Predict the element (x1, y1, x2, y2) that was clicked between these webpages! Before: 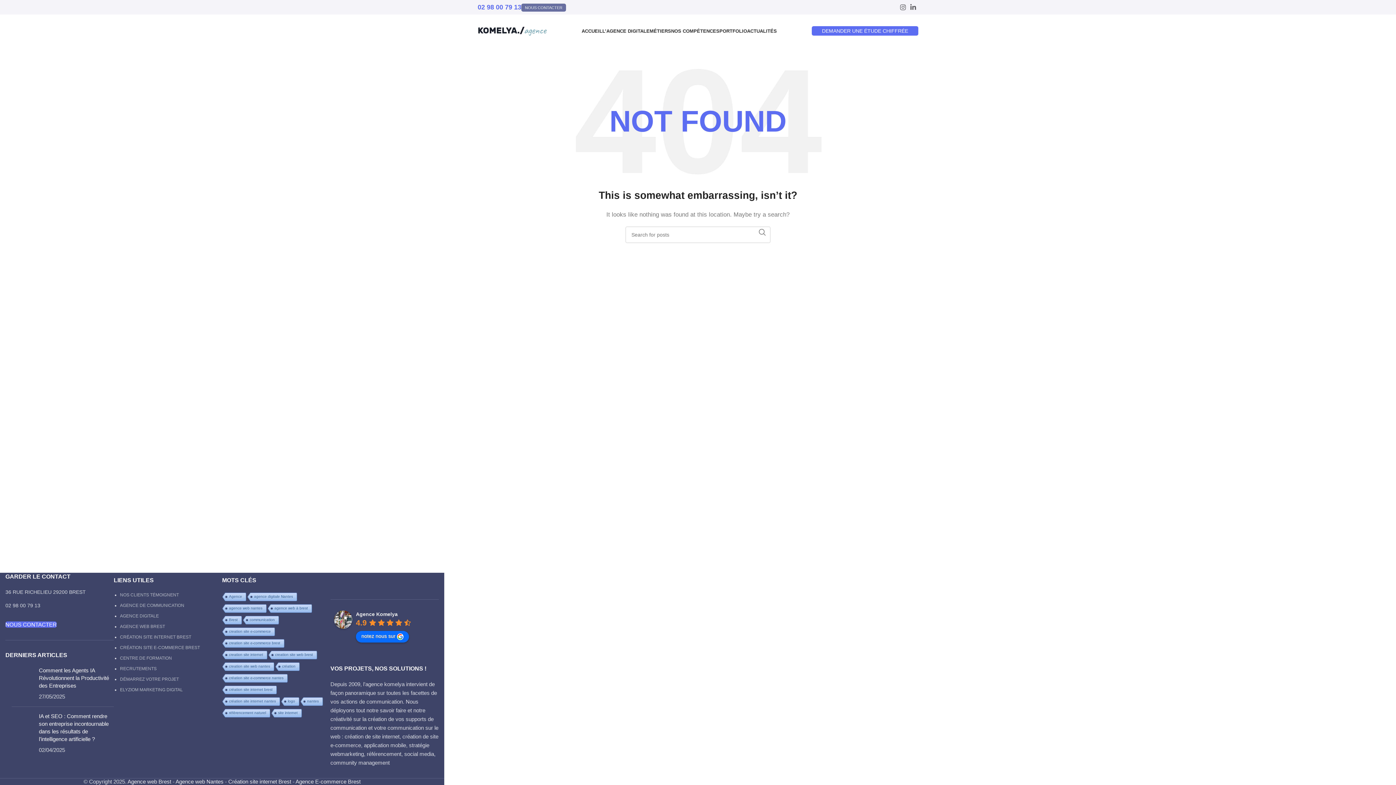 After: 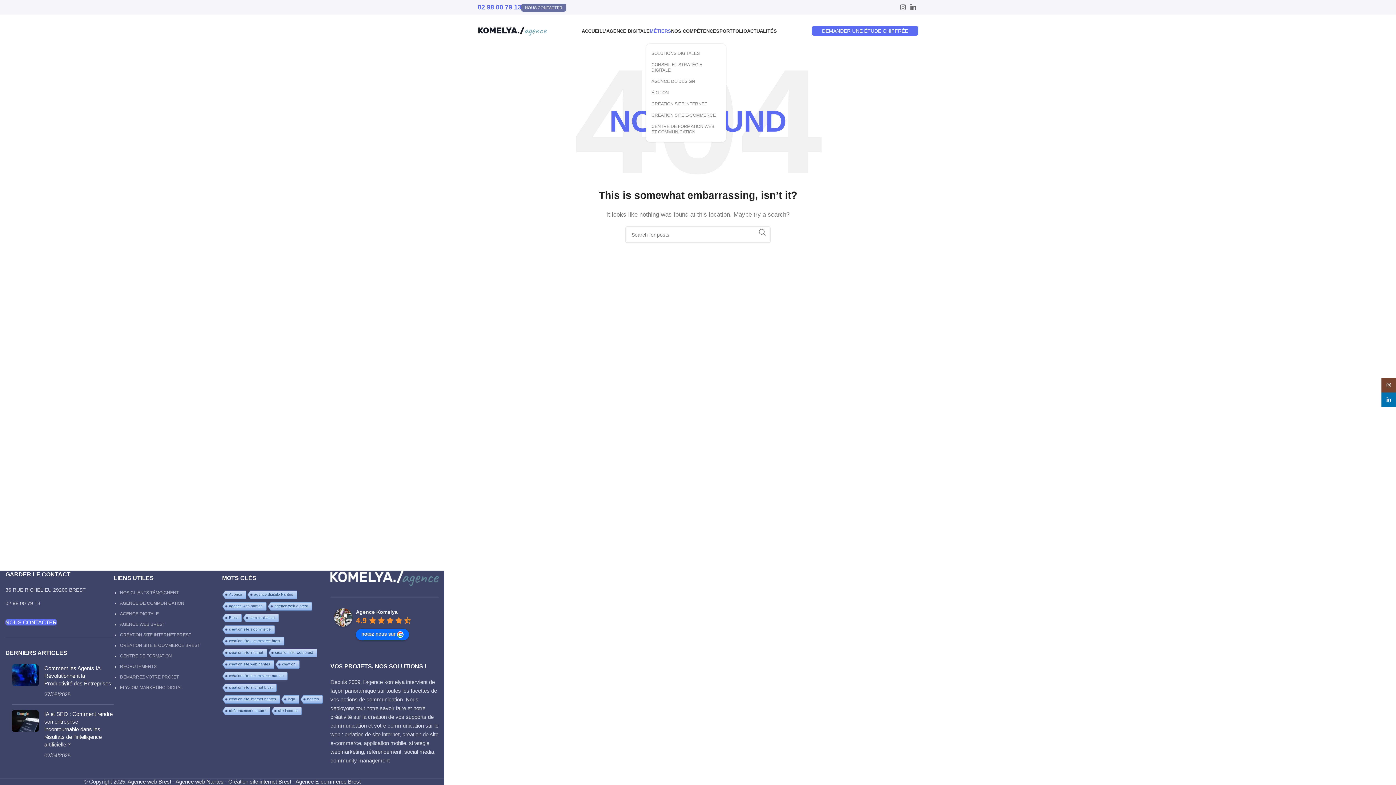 Action: label: MÉTIERS bbox: (649, 23, 671, 38)